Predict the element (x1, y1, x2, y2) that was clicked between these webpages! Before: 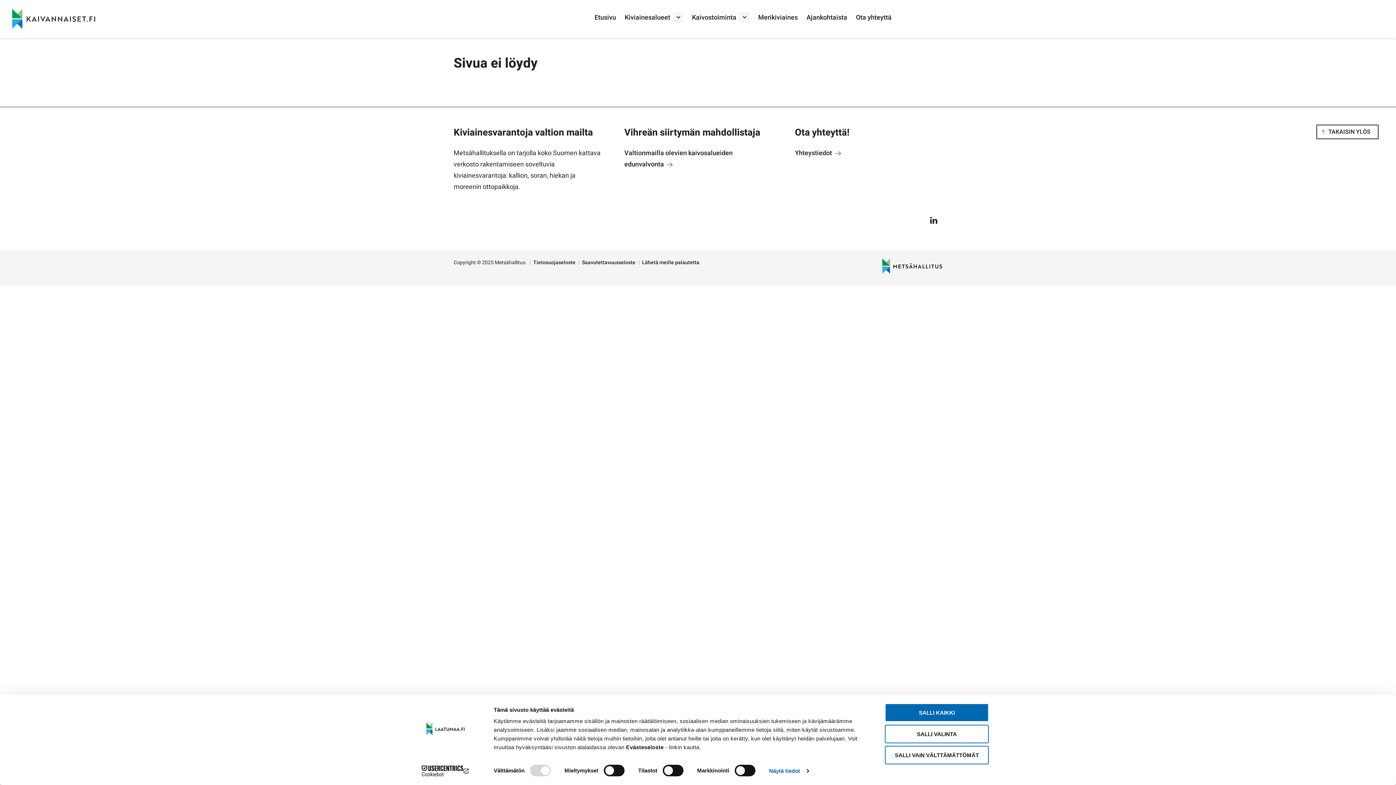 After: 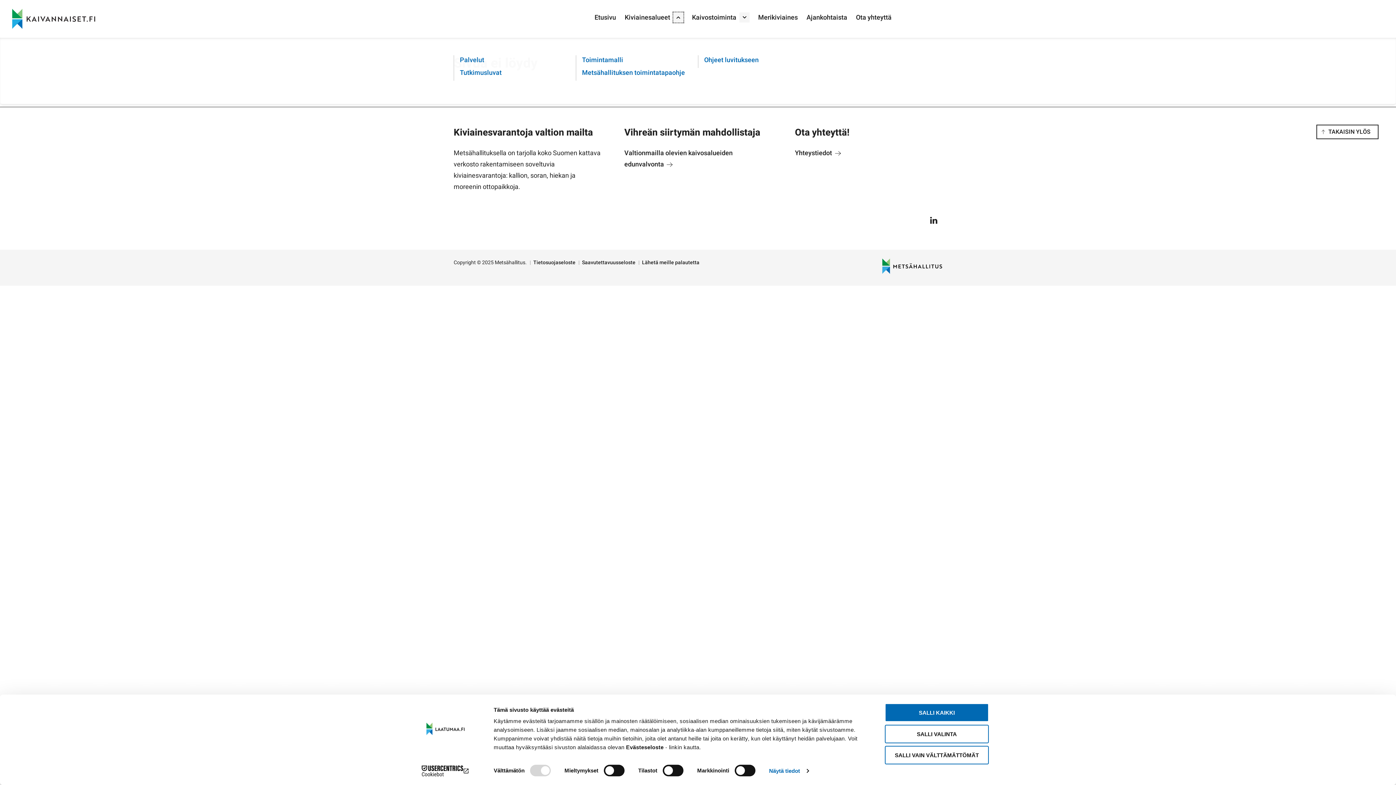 Action: label: AVAA VALIKKO bbox: (673, 12, 683, 22)